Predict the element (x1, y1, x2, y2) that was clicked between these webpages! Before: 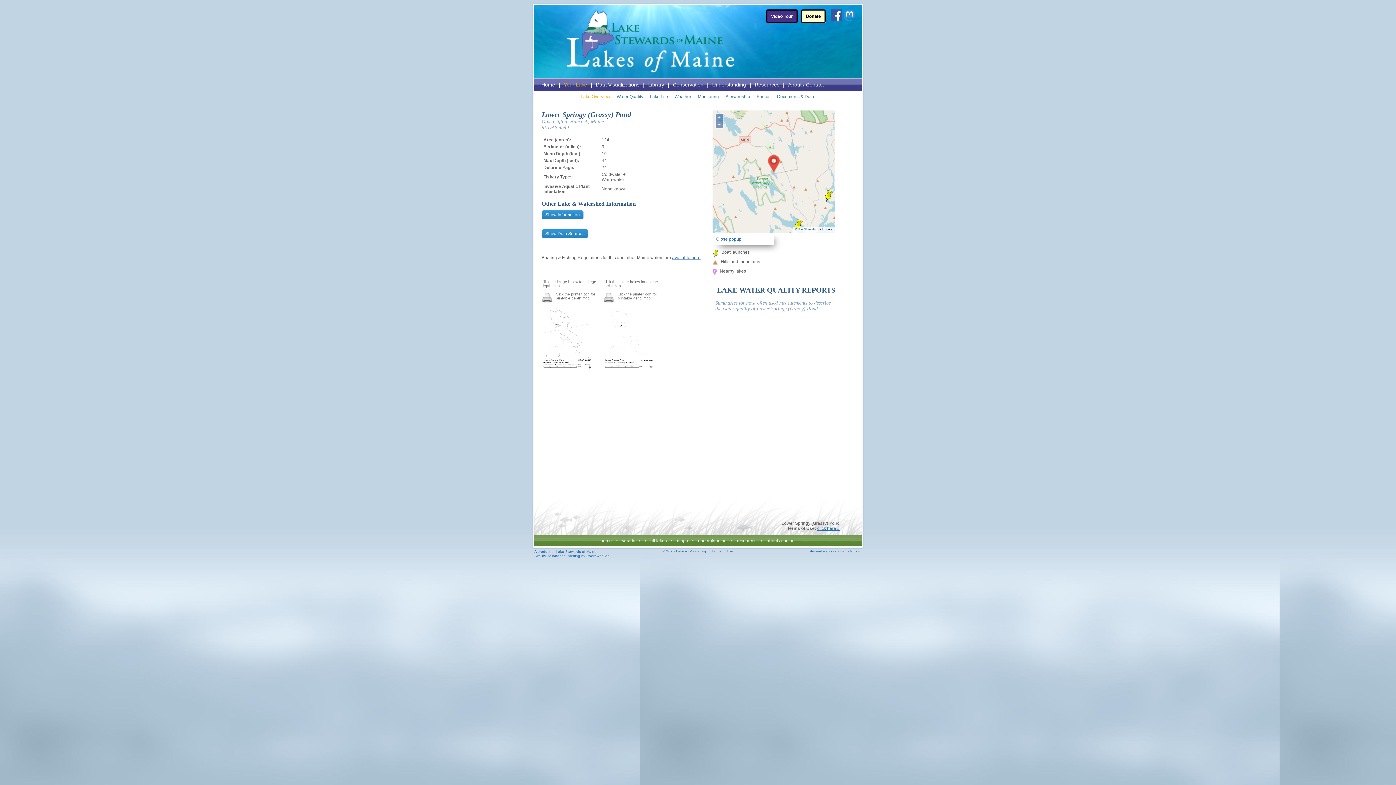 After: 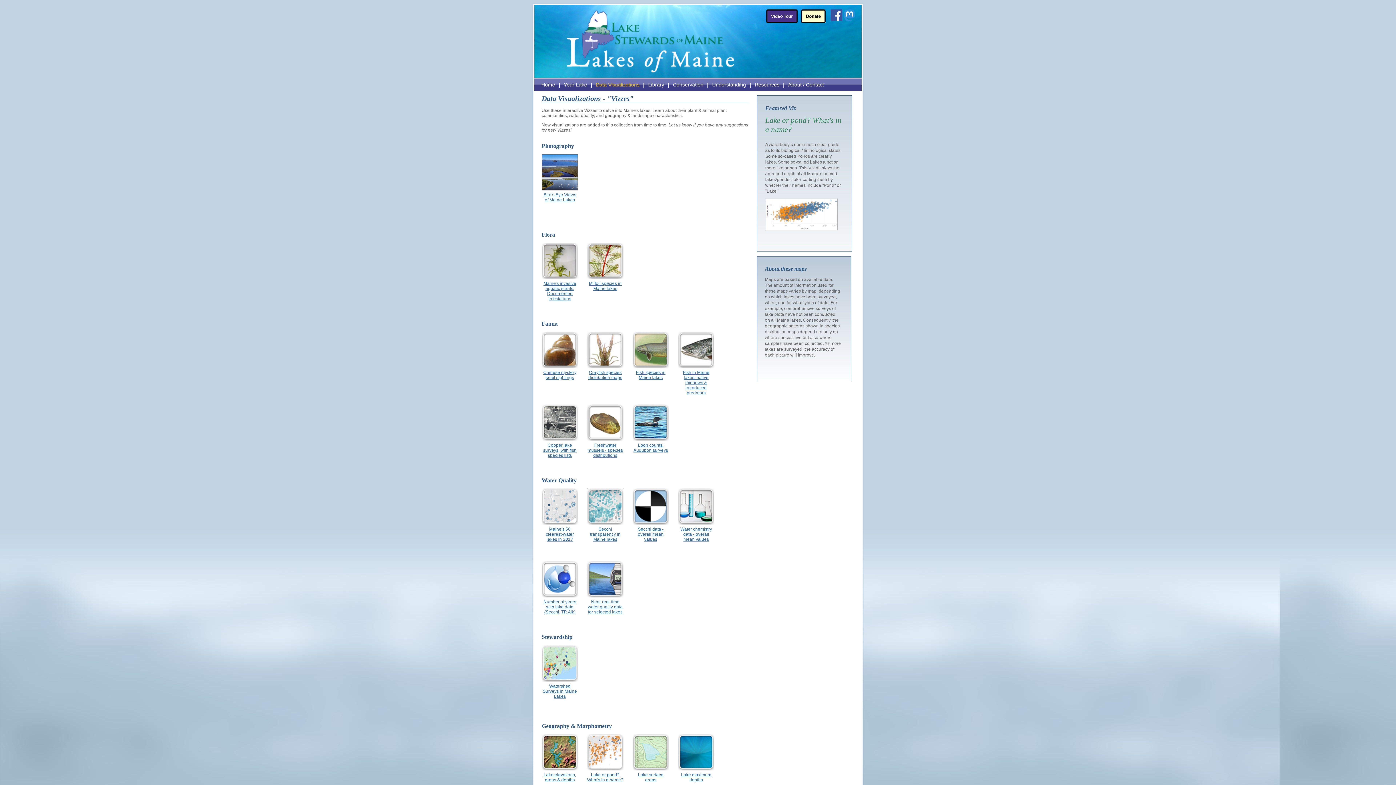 Action: bbox: (596, 81, 639, 87) label: Data Visualizations